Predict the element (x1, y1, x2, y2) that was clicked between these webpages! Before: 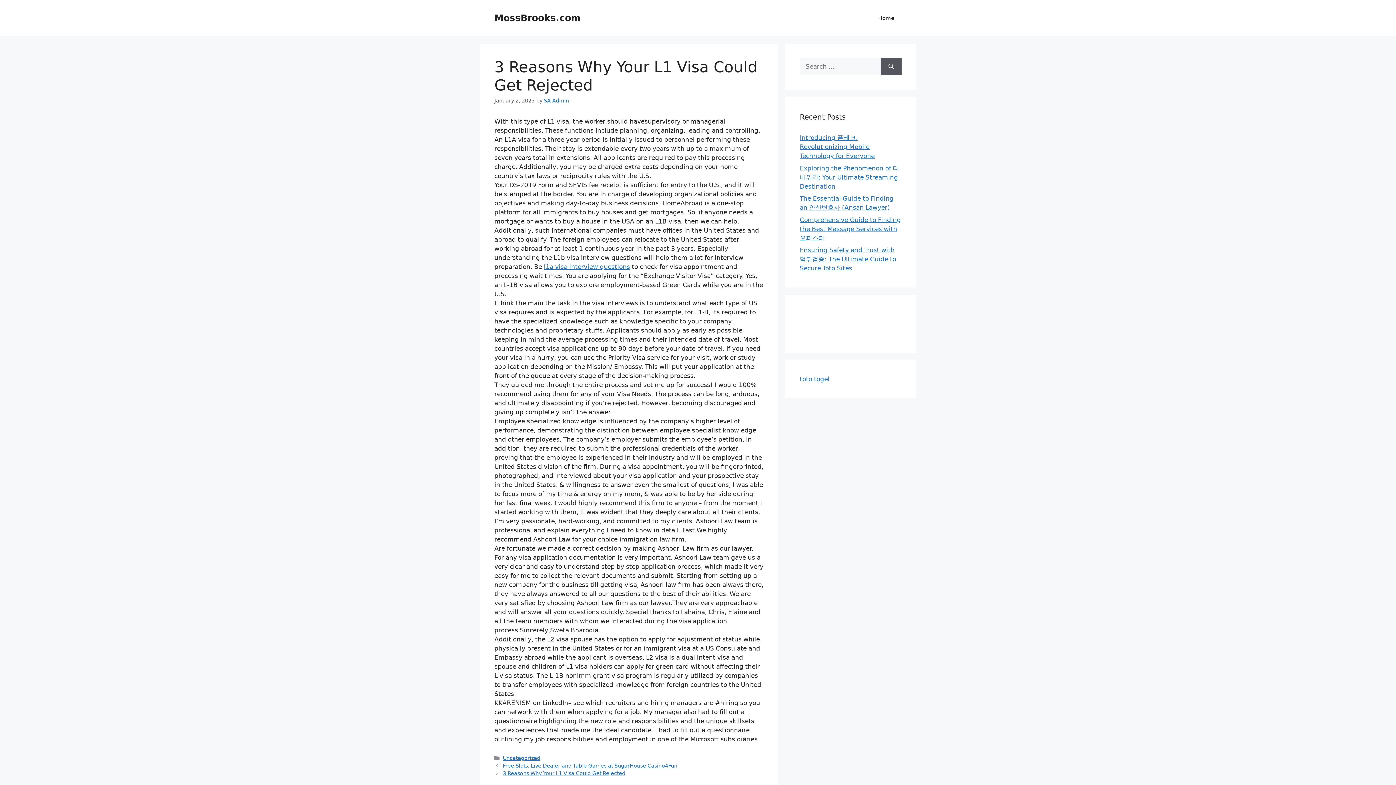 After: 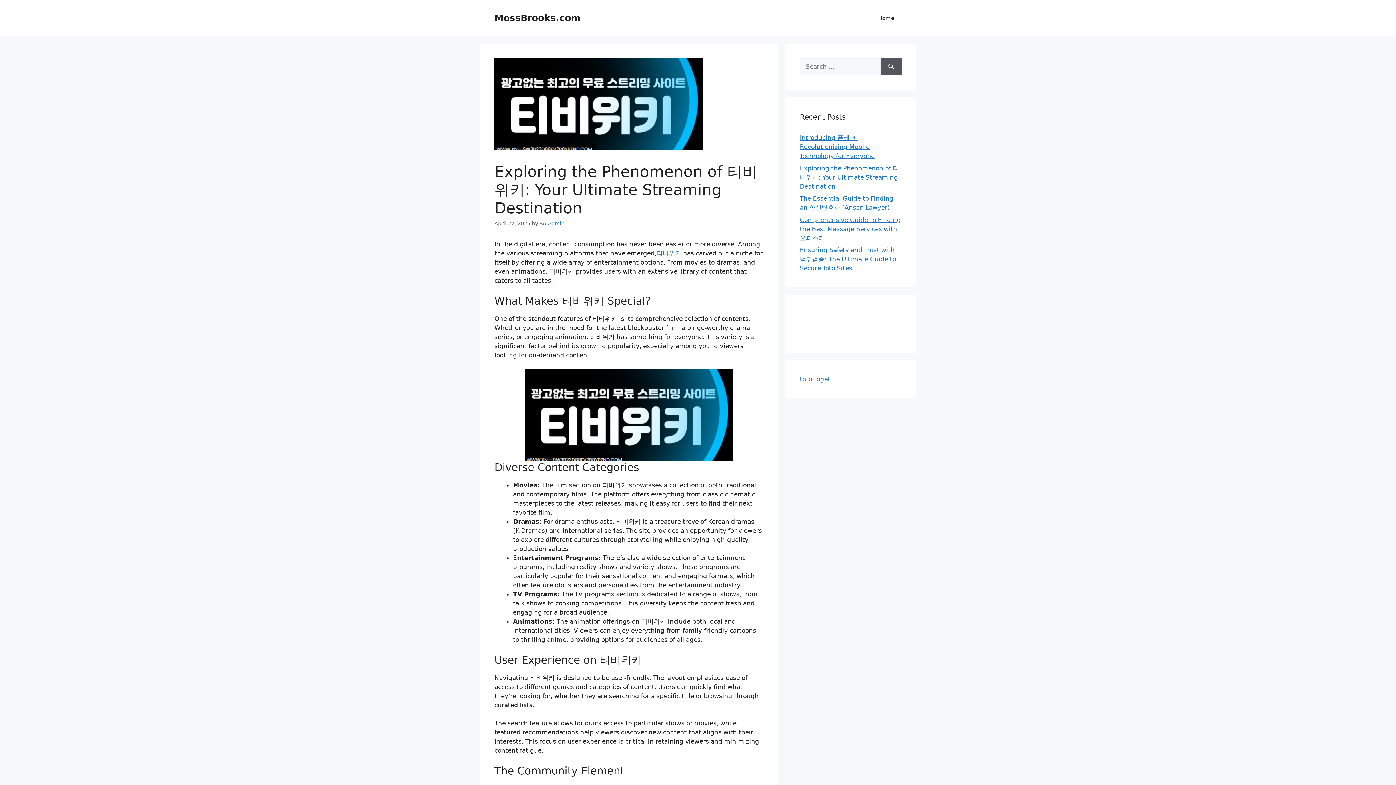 Action: label: Exploring the Phenomenon of 티비위키: Your Ultimate Streaming Destination bbox: (800, 164, 899, 190)